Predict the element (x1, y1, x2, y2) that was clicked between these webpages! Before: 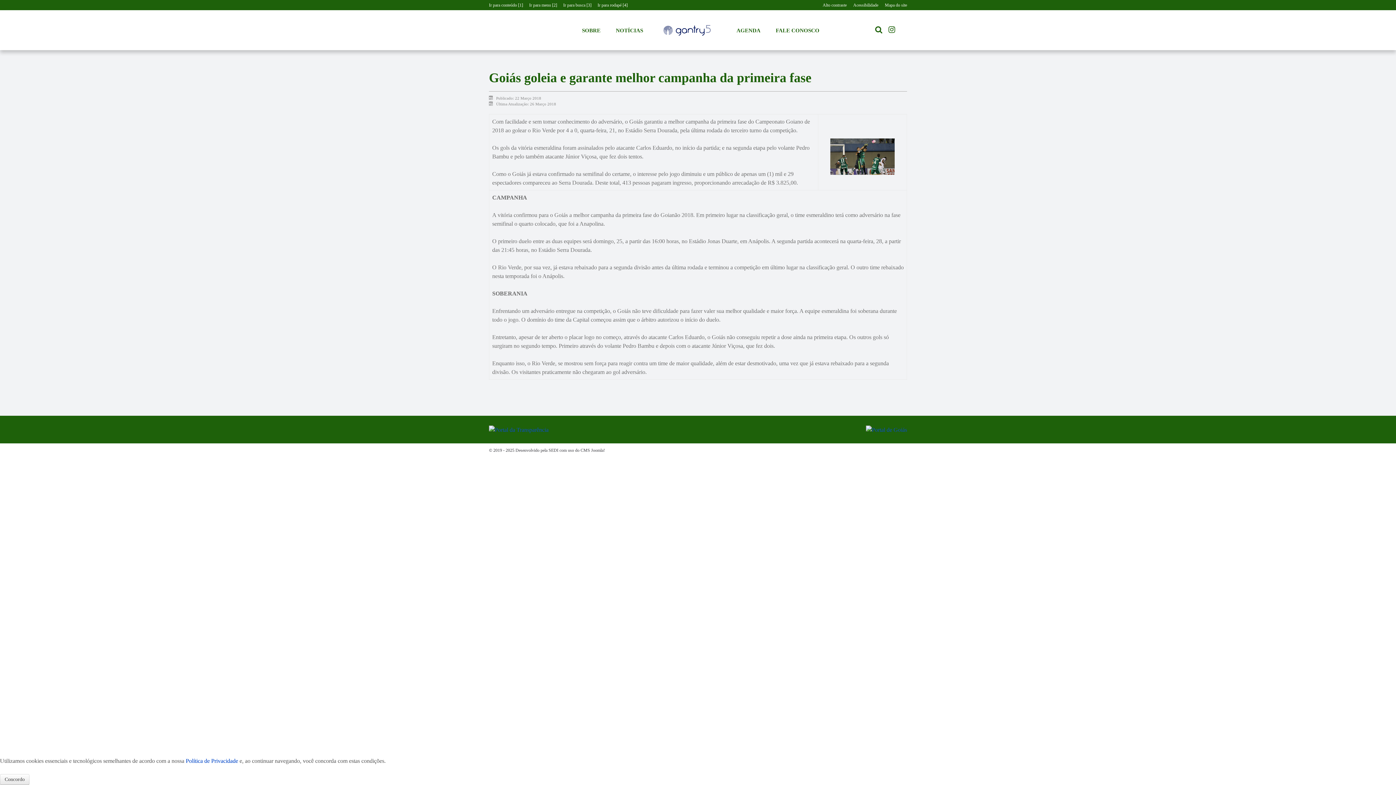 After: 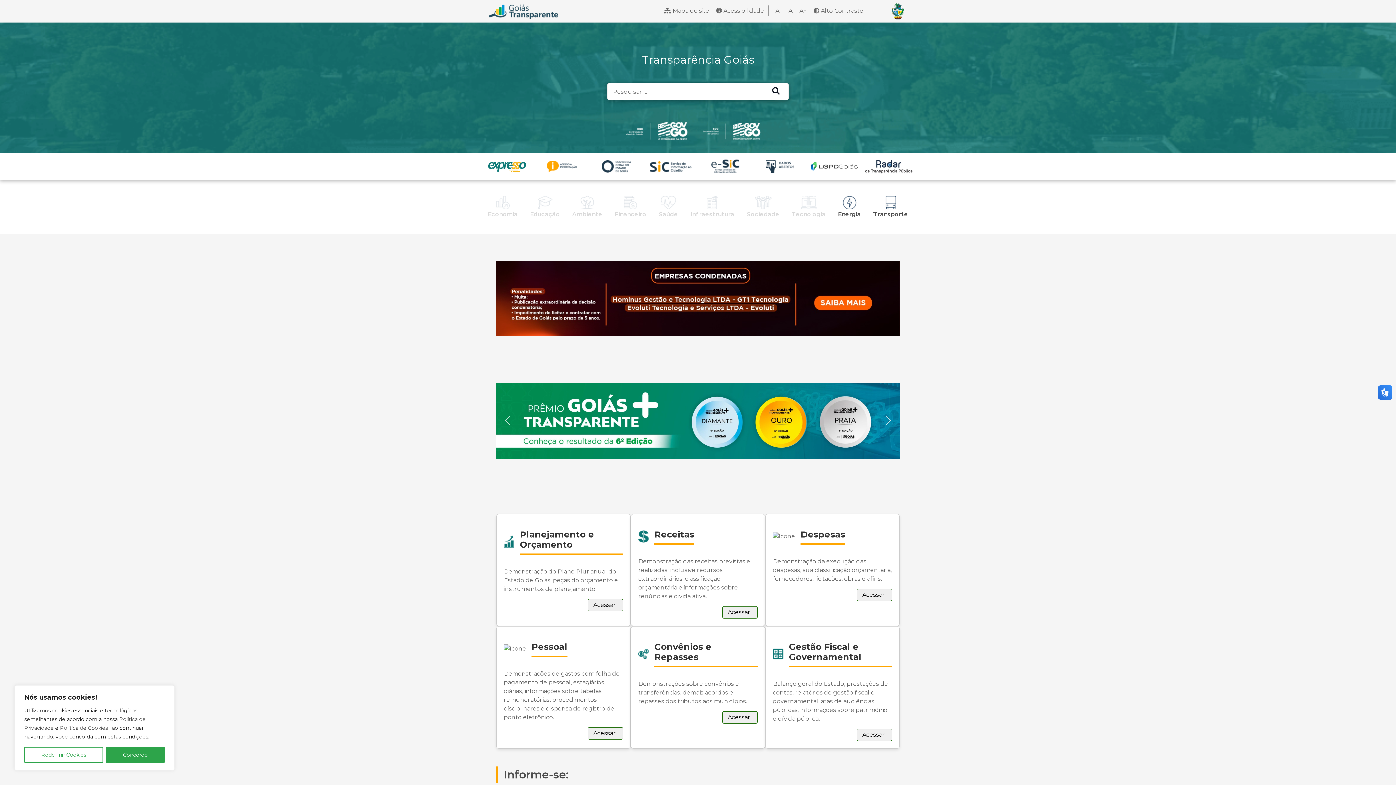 Action: bbox: (489, 426, 548, 432)